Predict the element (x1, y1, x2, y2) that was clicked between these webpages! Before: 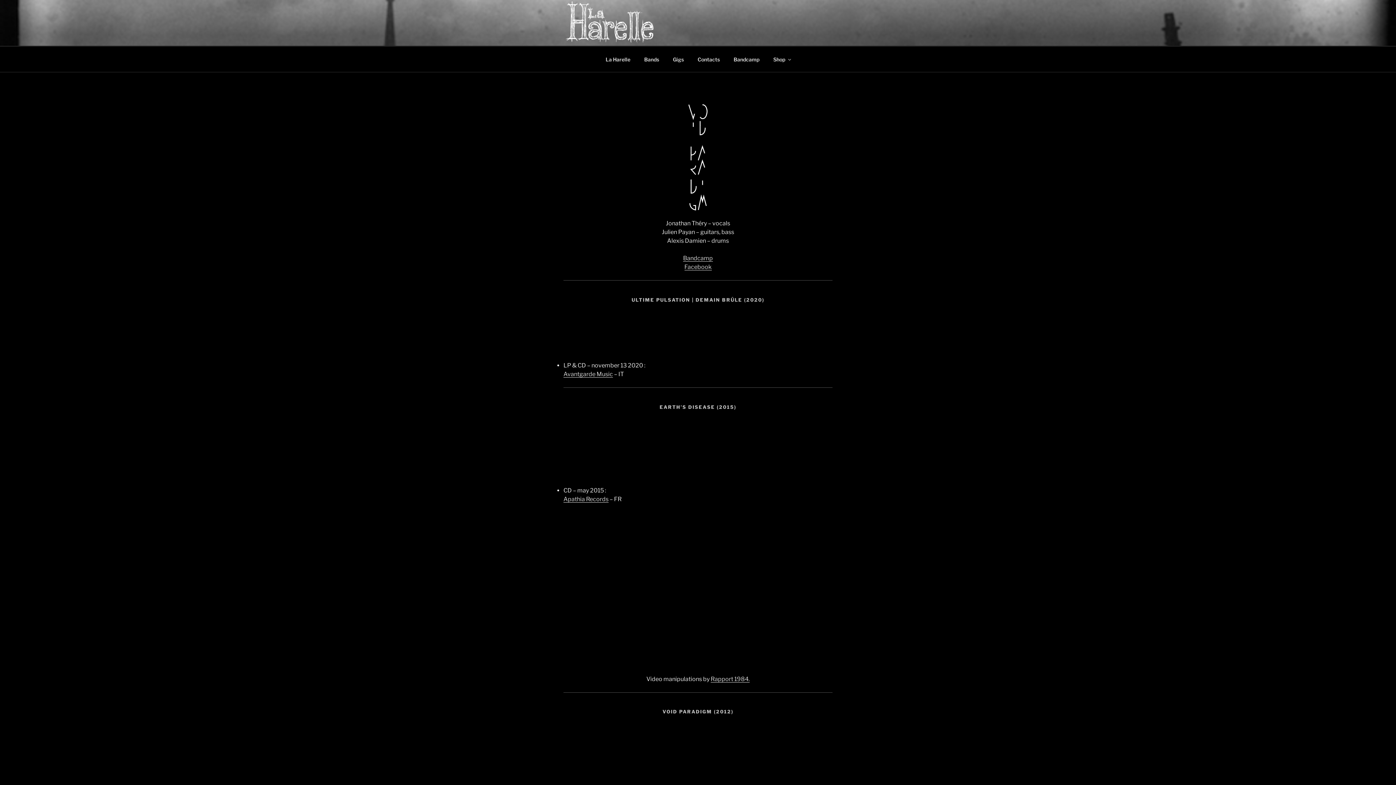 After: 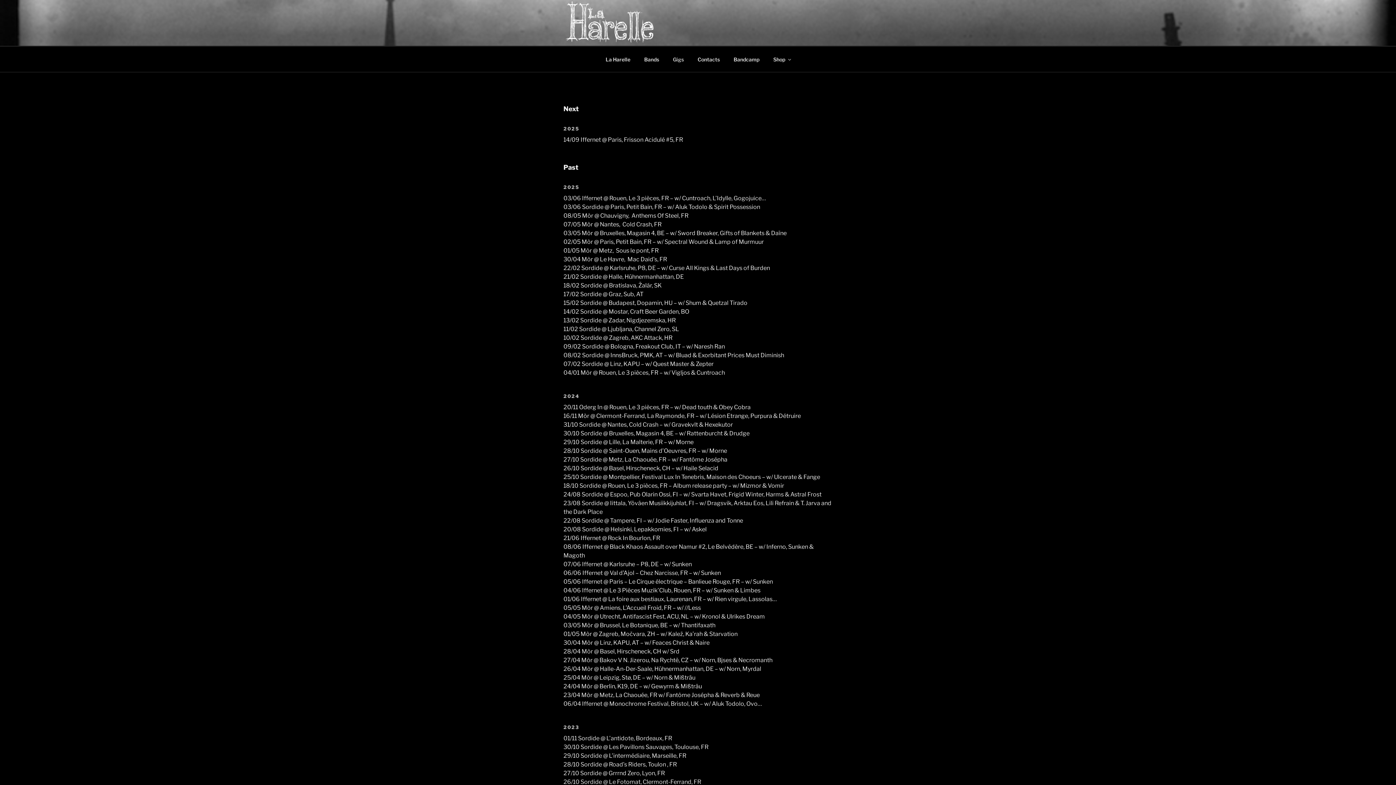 Action: bbox: (666, 50, 690, 68) label: Gigs